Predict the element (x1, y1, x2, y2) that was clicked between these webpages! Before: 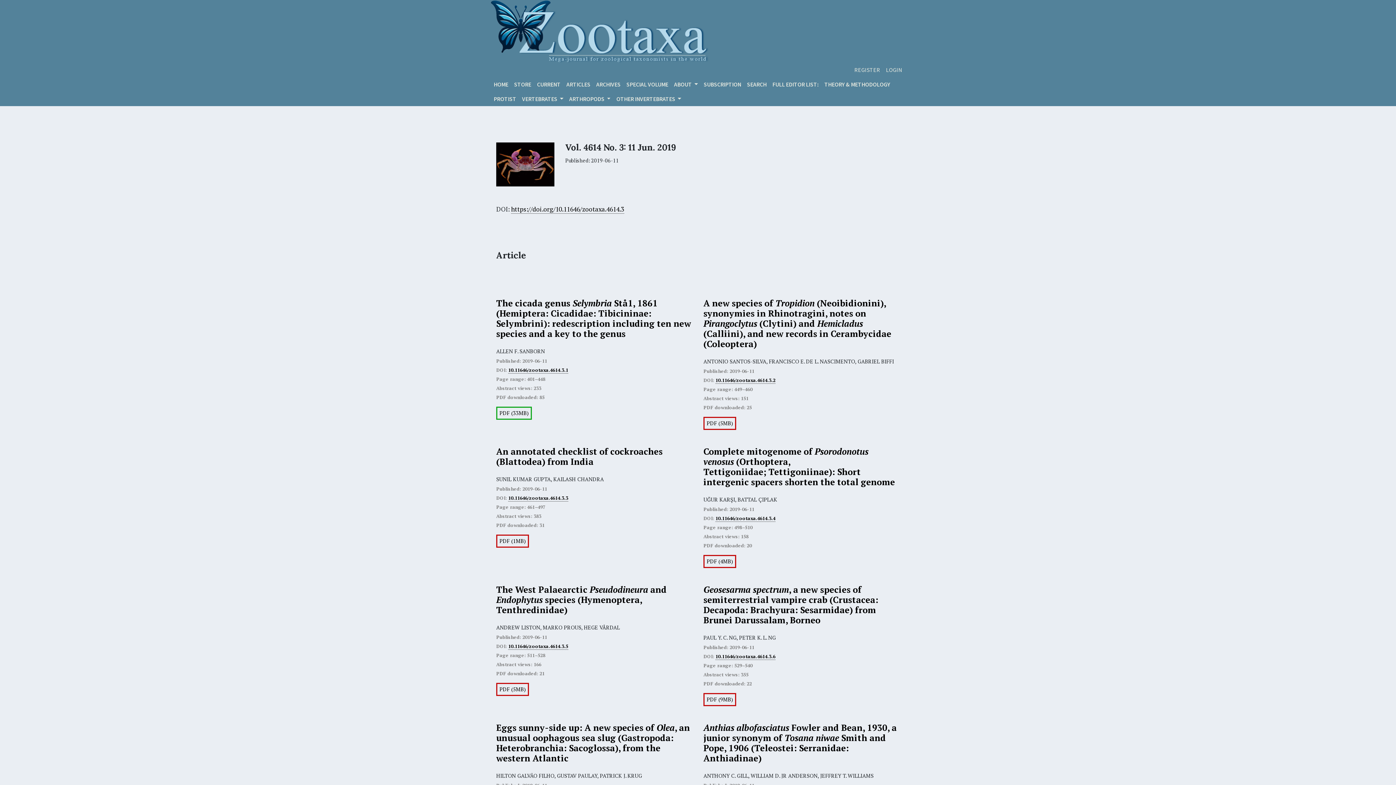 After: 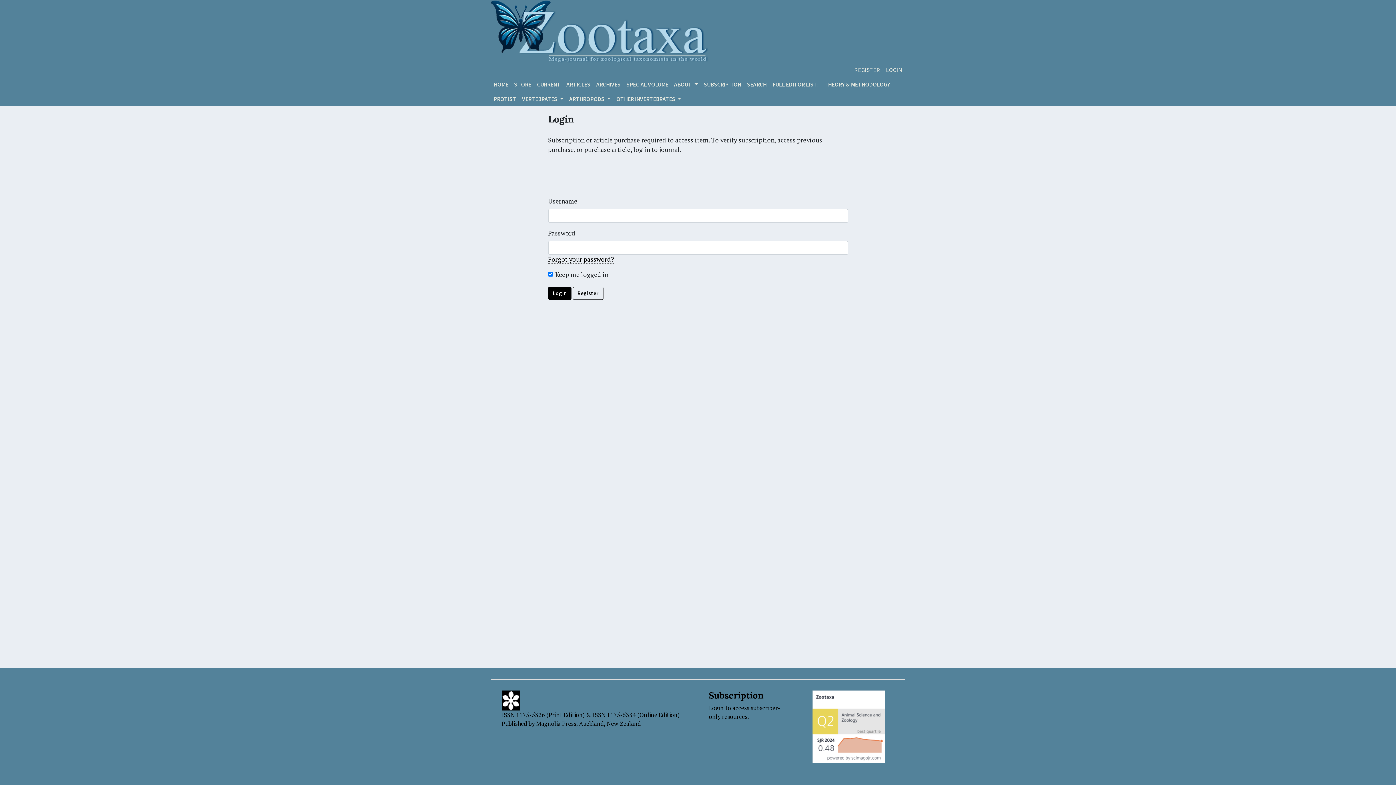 Action: bbox: (496, 534, 529, 548) label: PDF (1MB)